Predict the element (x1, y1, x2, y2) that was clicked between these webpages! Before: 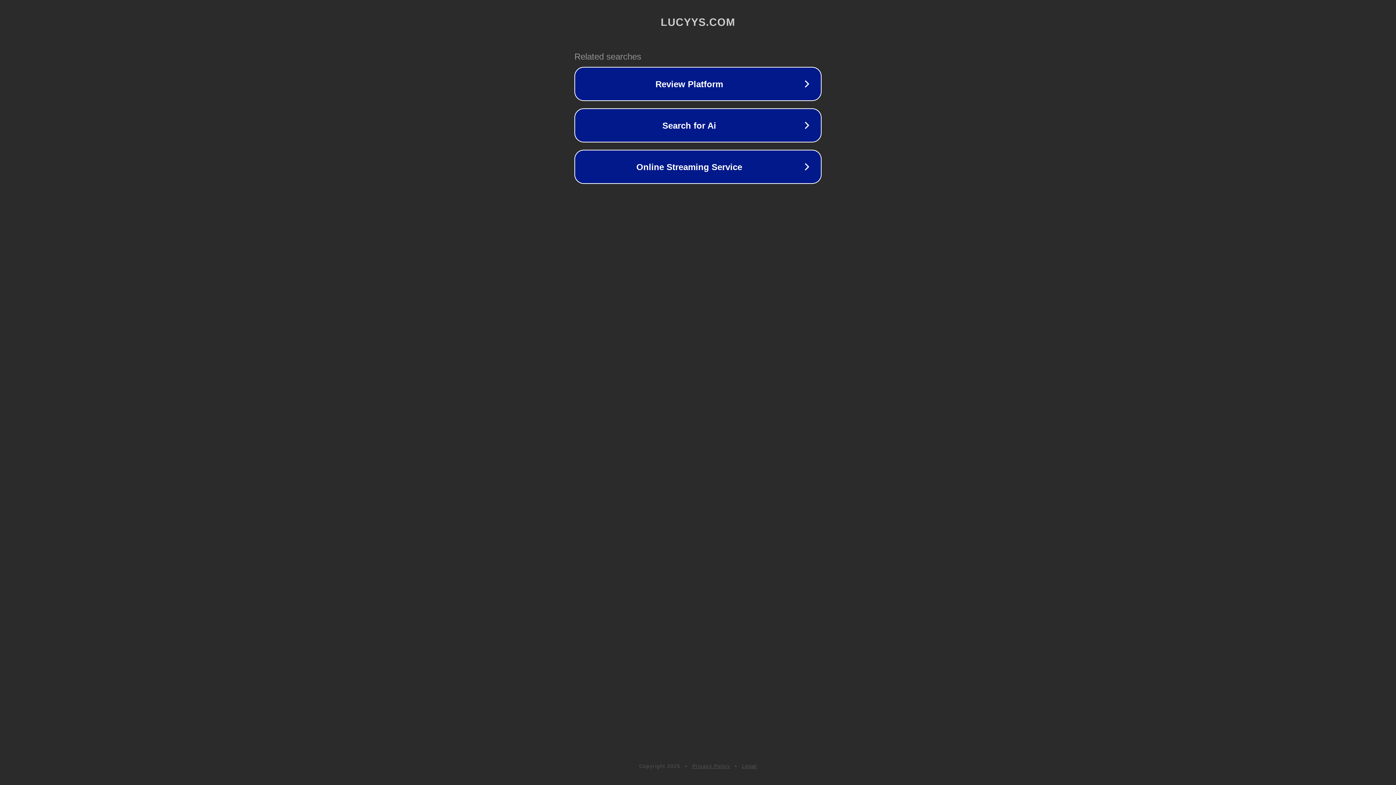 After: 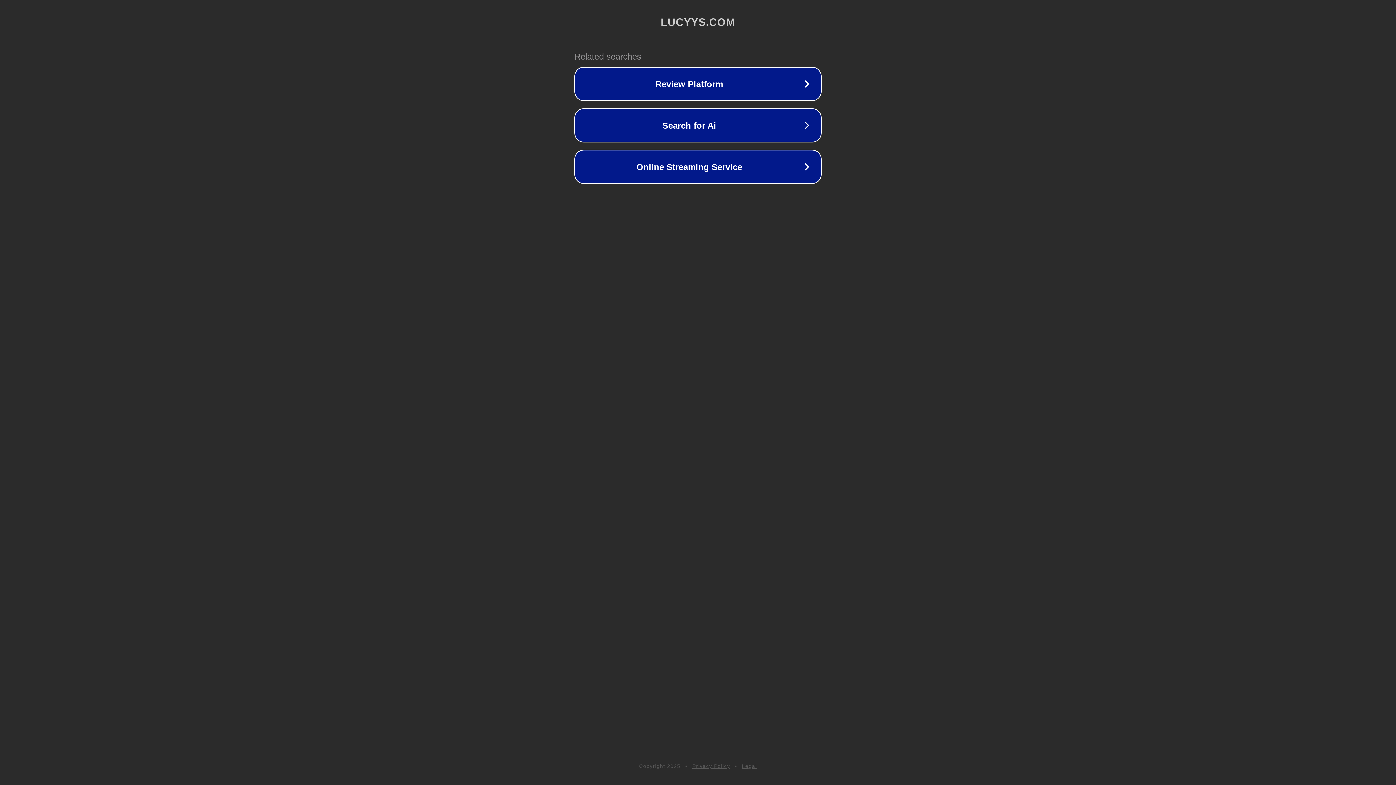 Action: label: Legal bbox: (742, 763, 757, 769)